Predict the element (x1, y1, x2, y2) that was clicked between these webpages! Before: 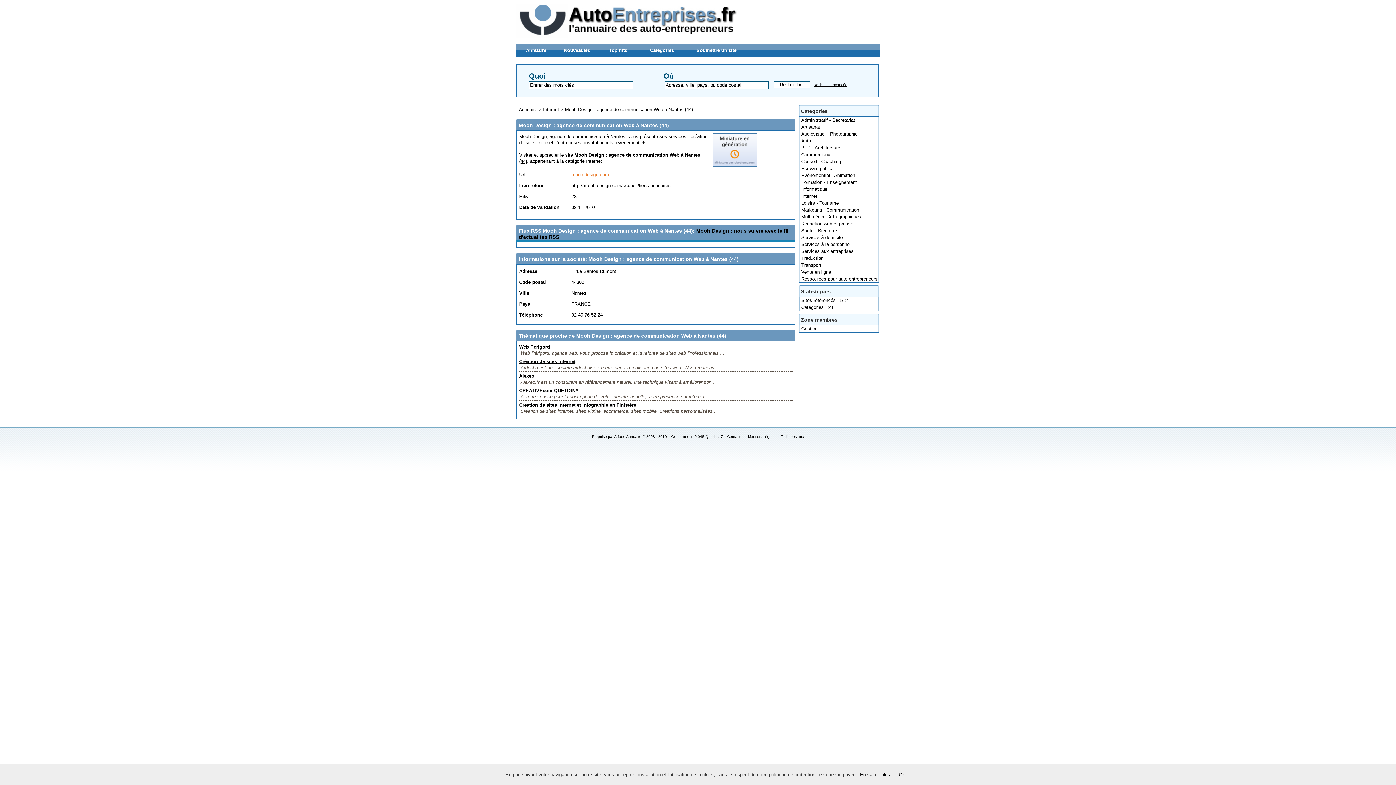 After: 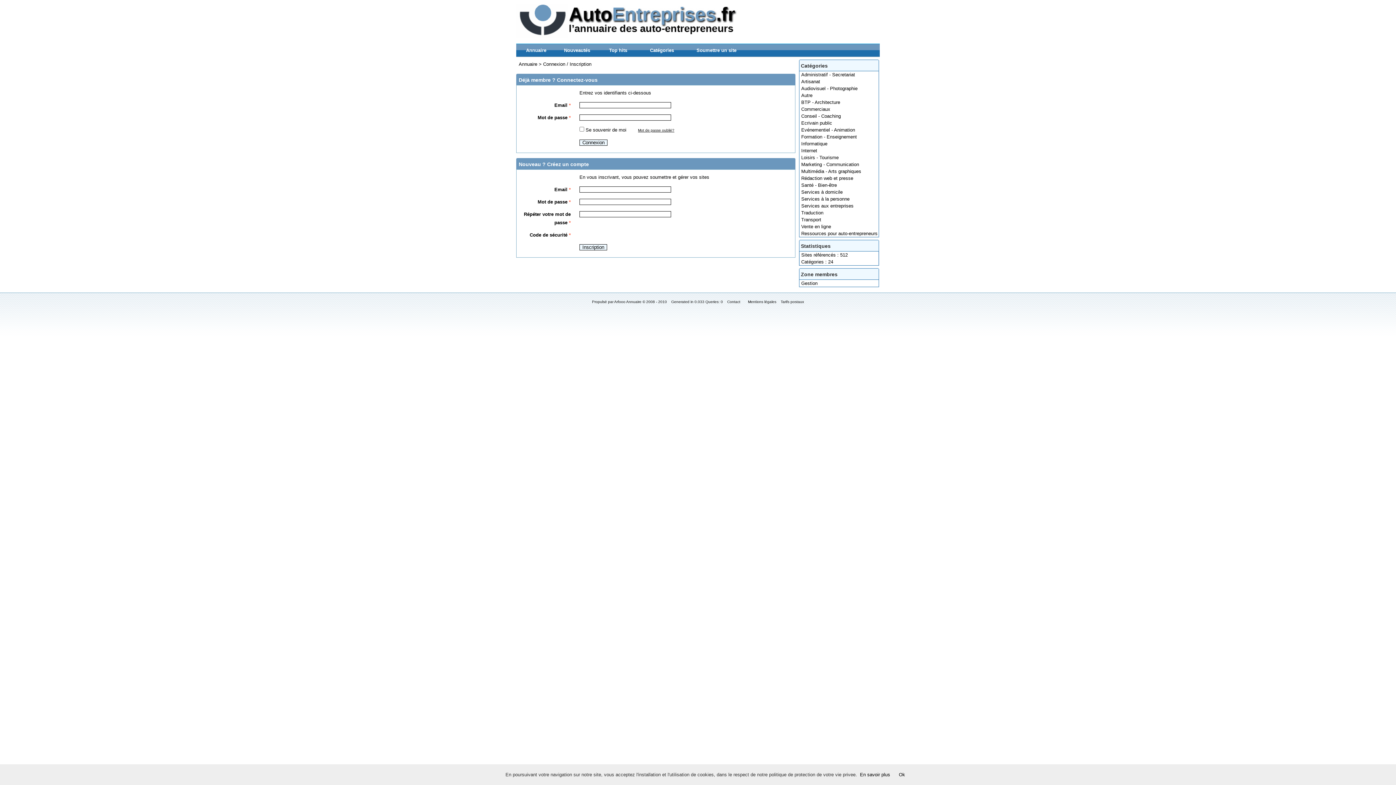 Action: bbox: (799, 325, 879, 332) label: Gestion